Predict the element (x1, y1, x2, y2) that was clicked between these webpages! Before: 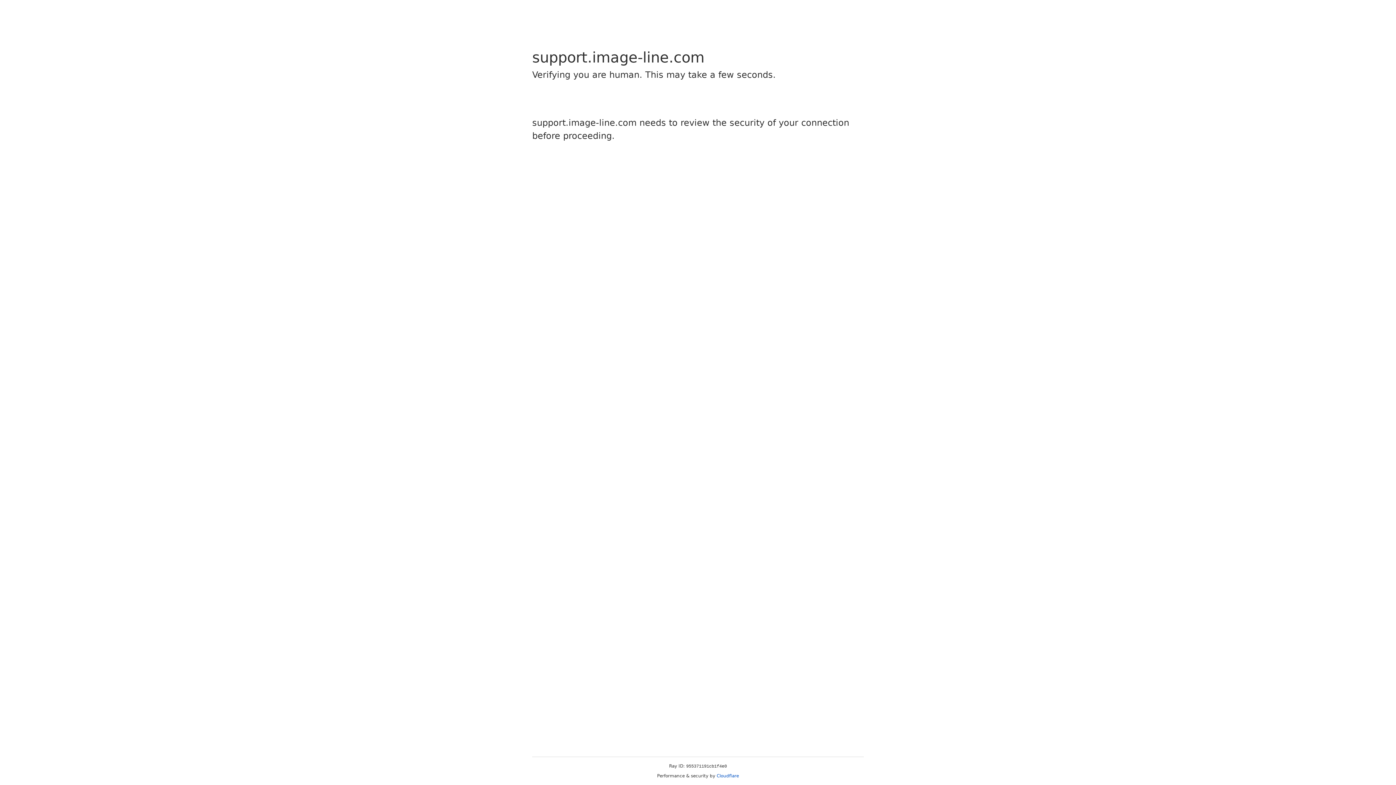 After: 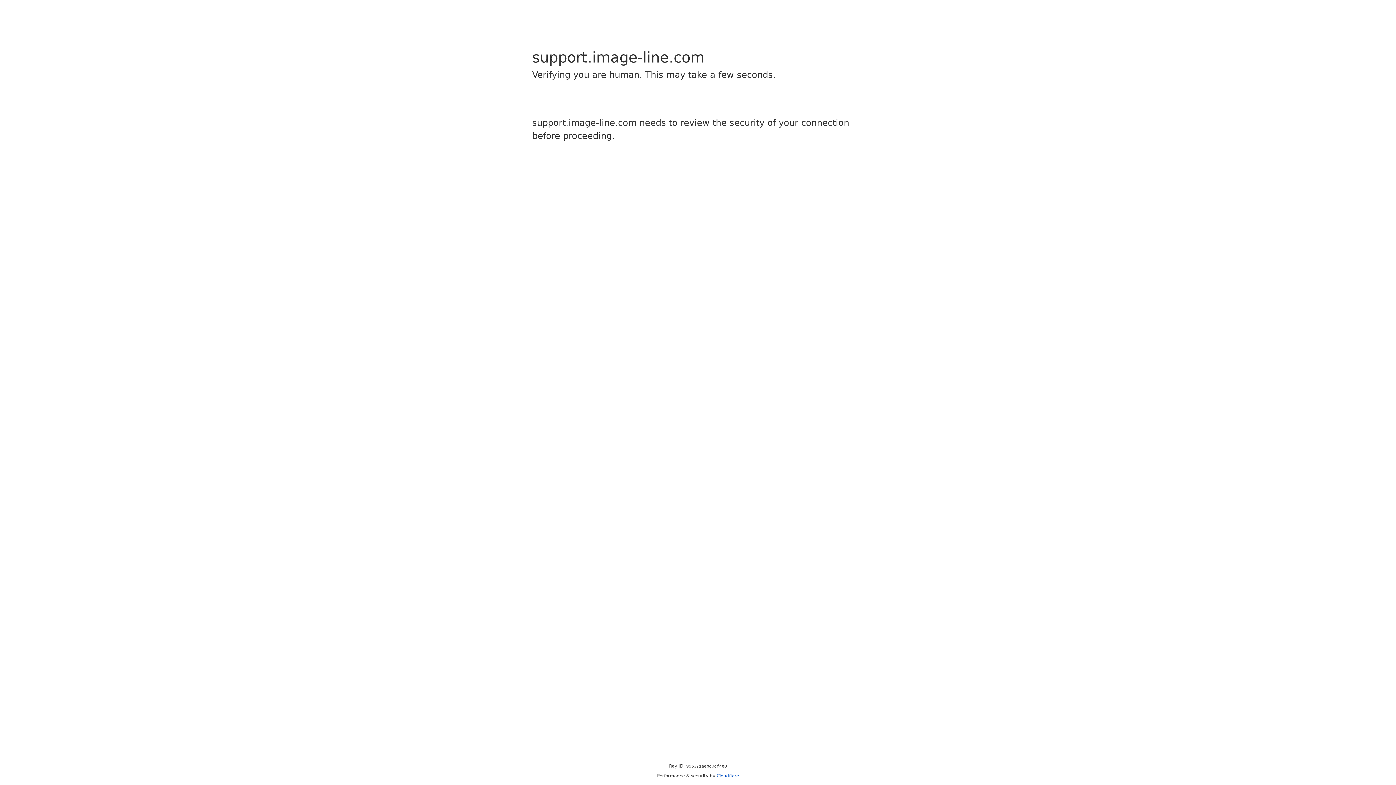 Action: bbox: (716, 773, 739, 778) label: Cloudflare